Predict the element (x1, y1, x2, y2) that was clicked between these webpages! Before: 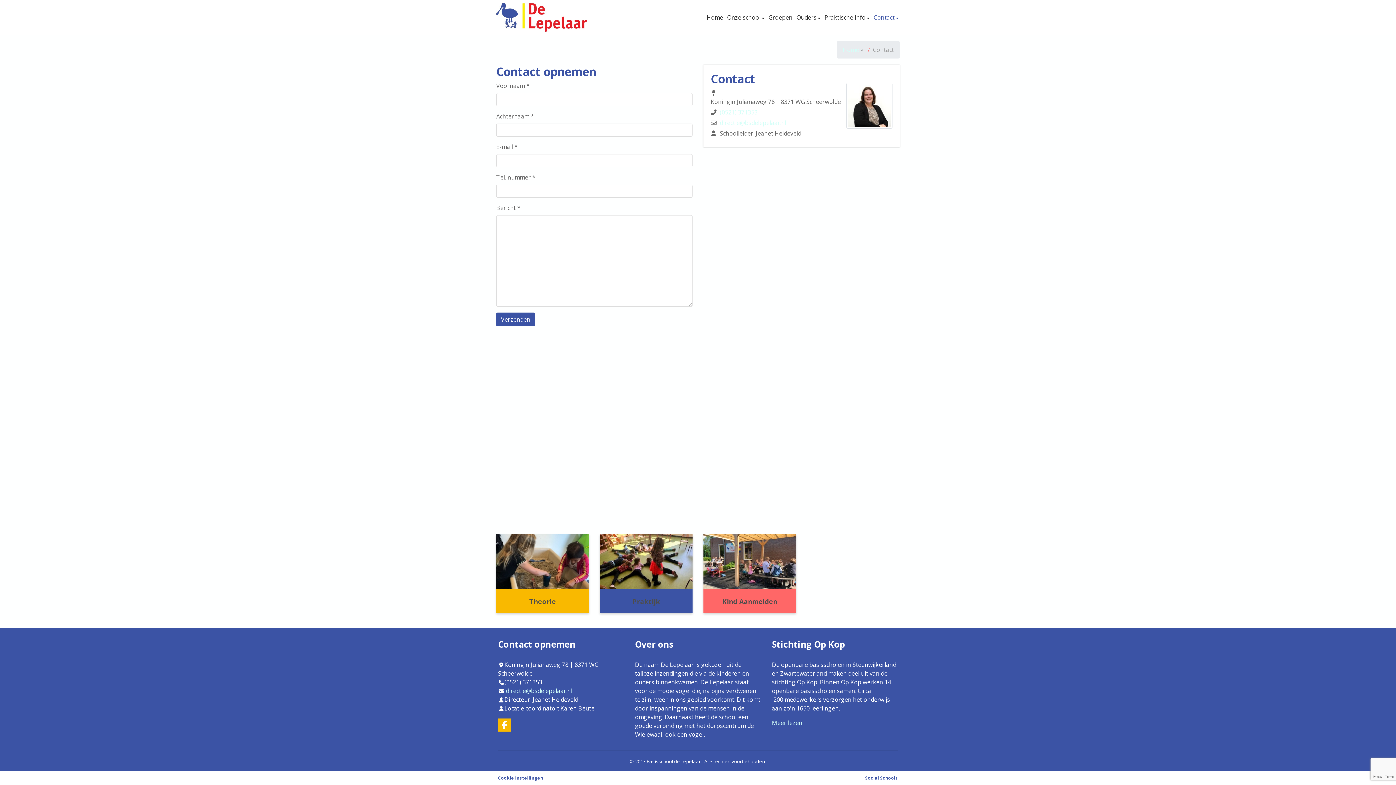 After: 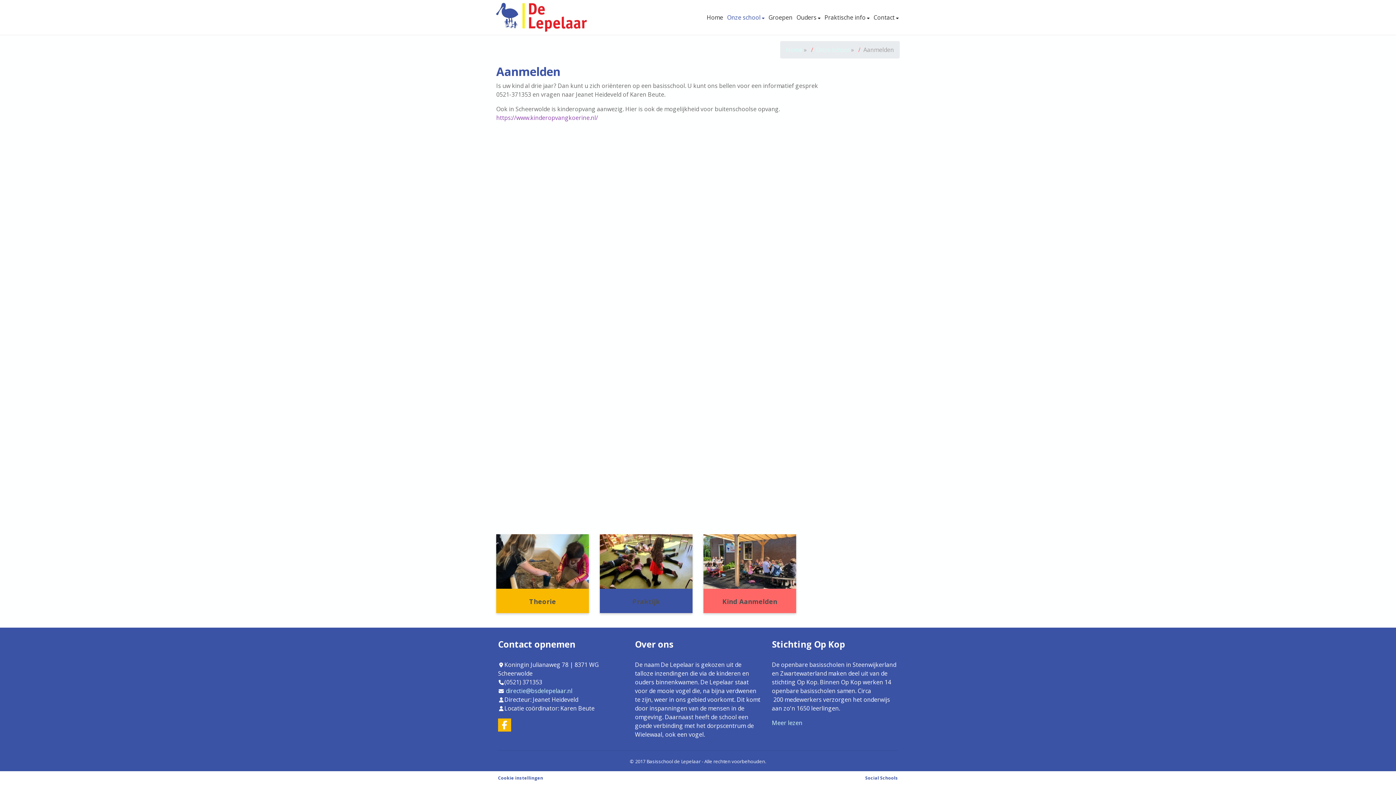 Action: label: Kind Aanmelden bbox: (703, 534, 796, 613)